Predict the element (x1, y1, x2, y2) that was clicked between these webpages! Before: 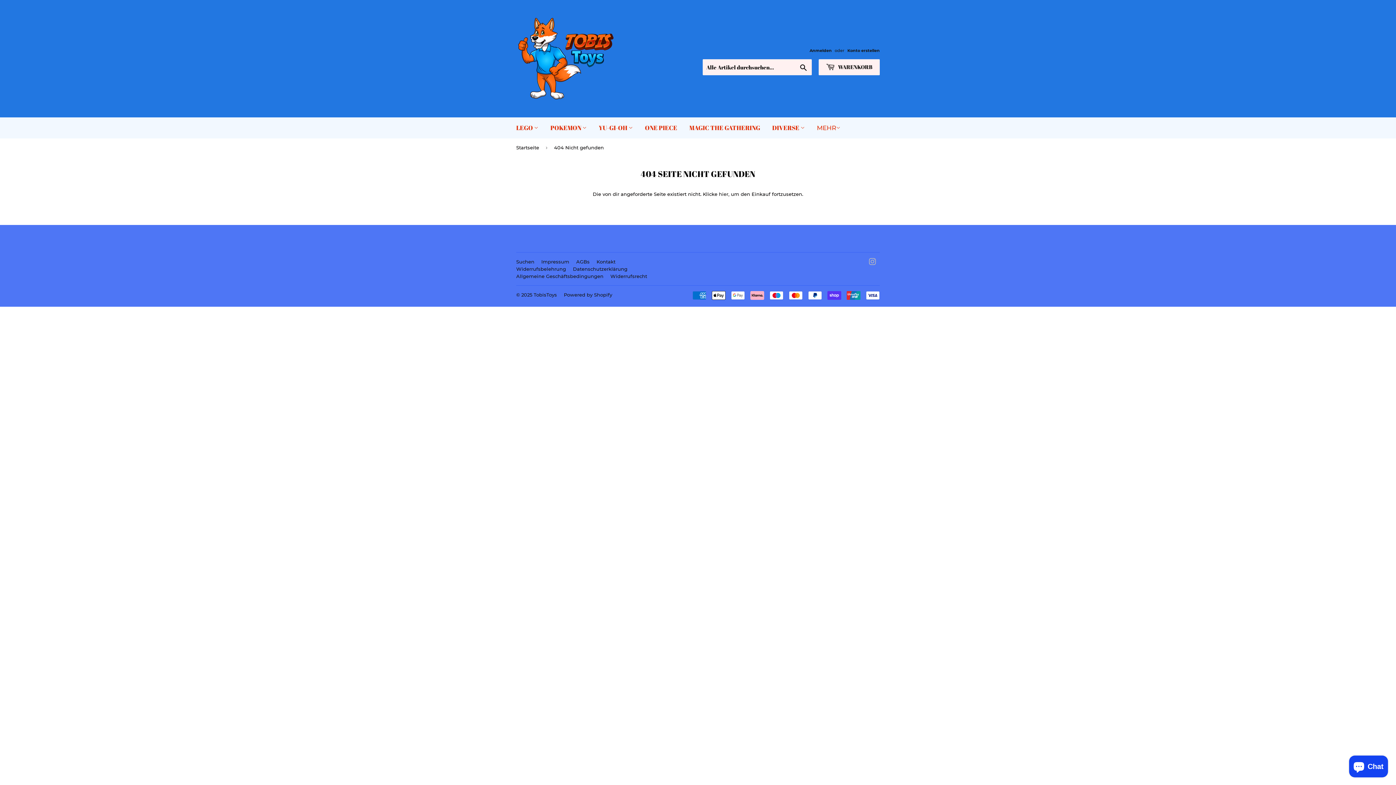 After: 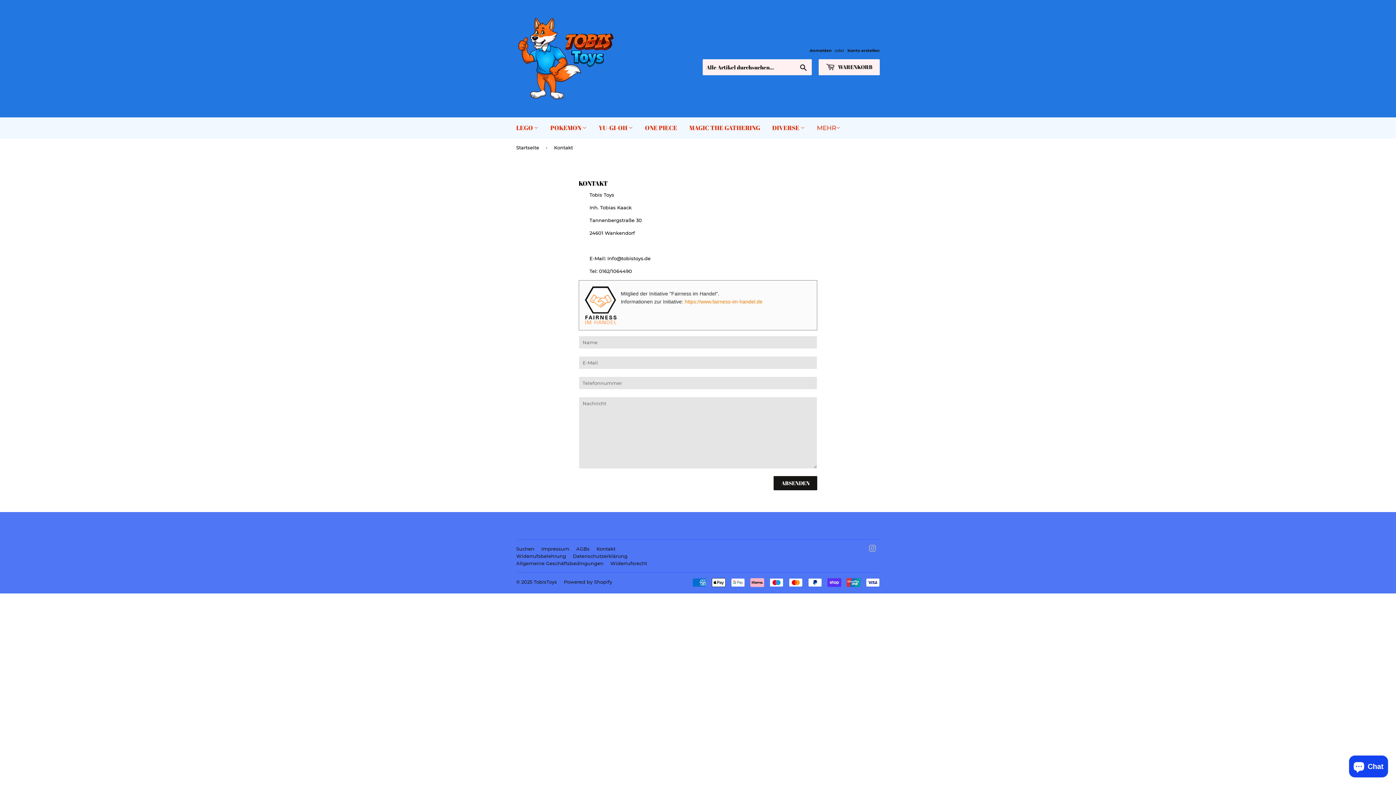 Action: bbox: (596, 258, 615, 264) label: Kontakt